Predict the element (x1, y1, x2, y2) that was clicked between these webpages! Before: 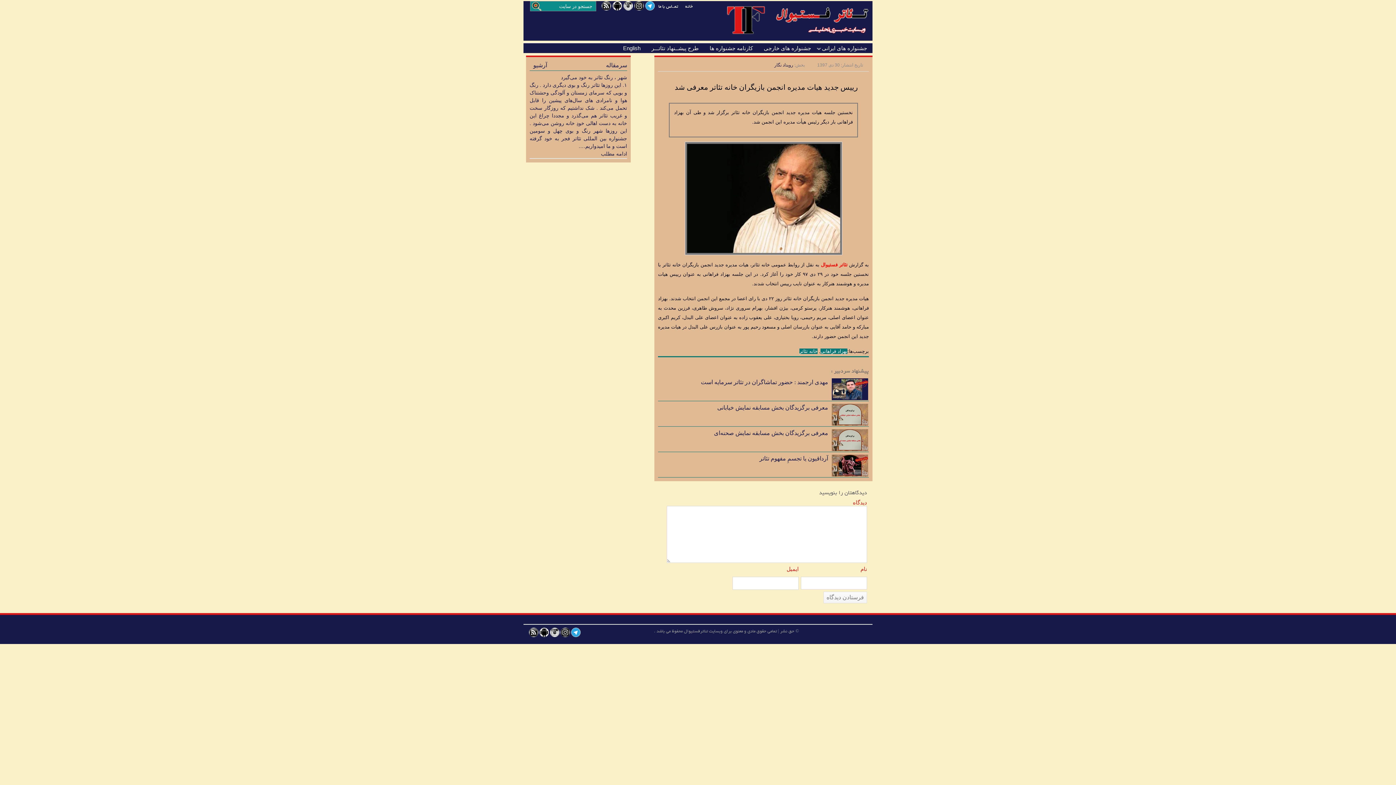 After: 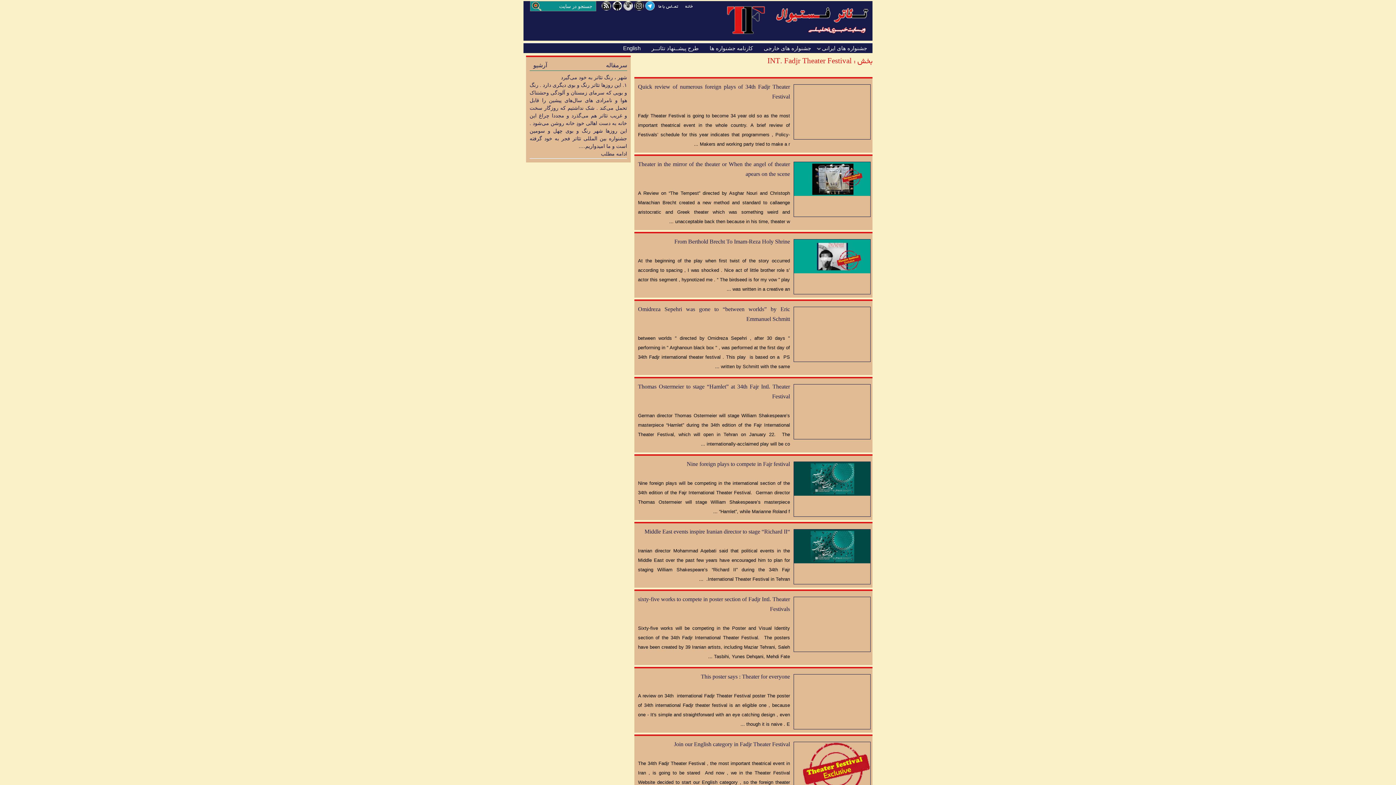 Action: bbox: (617, 43, 646, 53) label: English